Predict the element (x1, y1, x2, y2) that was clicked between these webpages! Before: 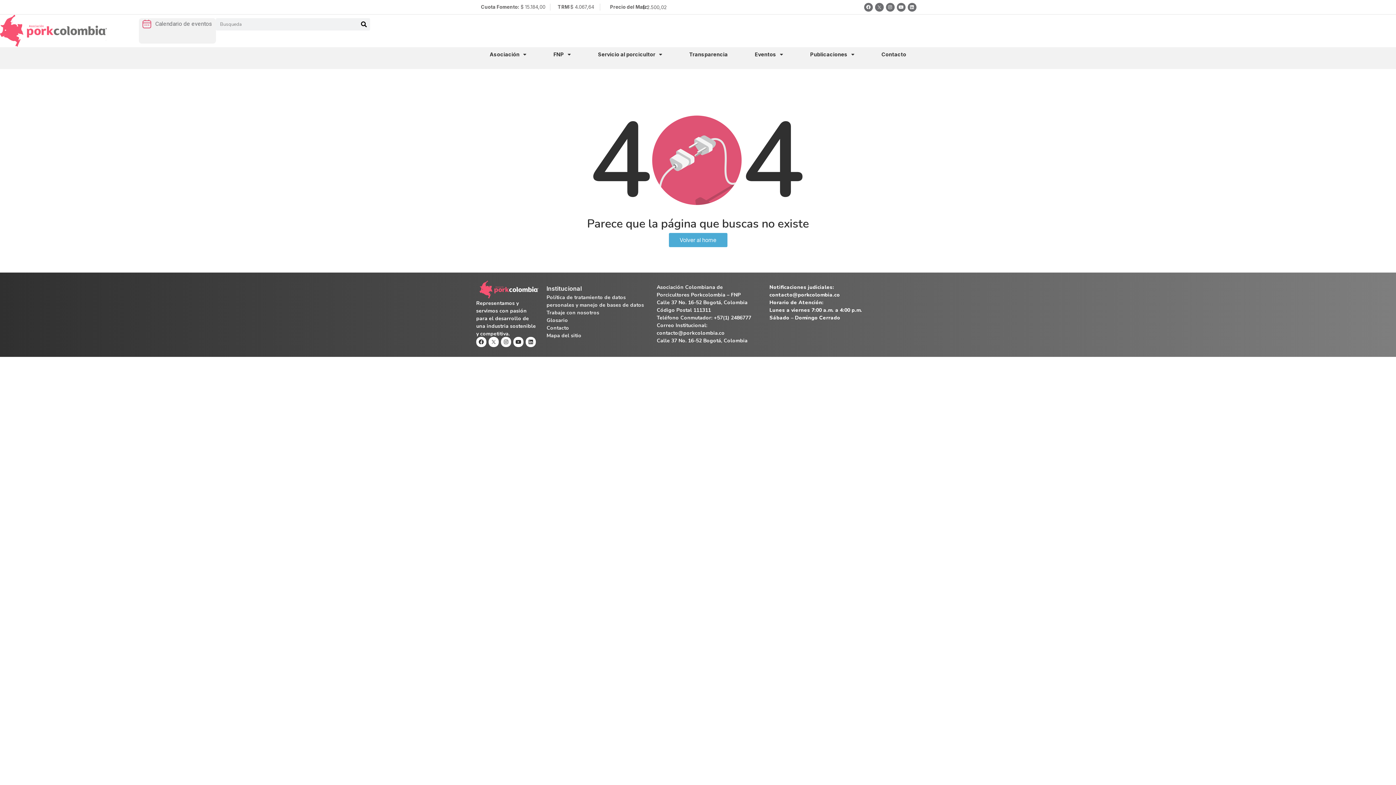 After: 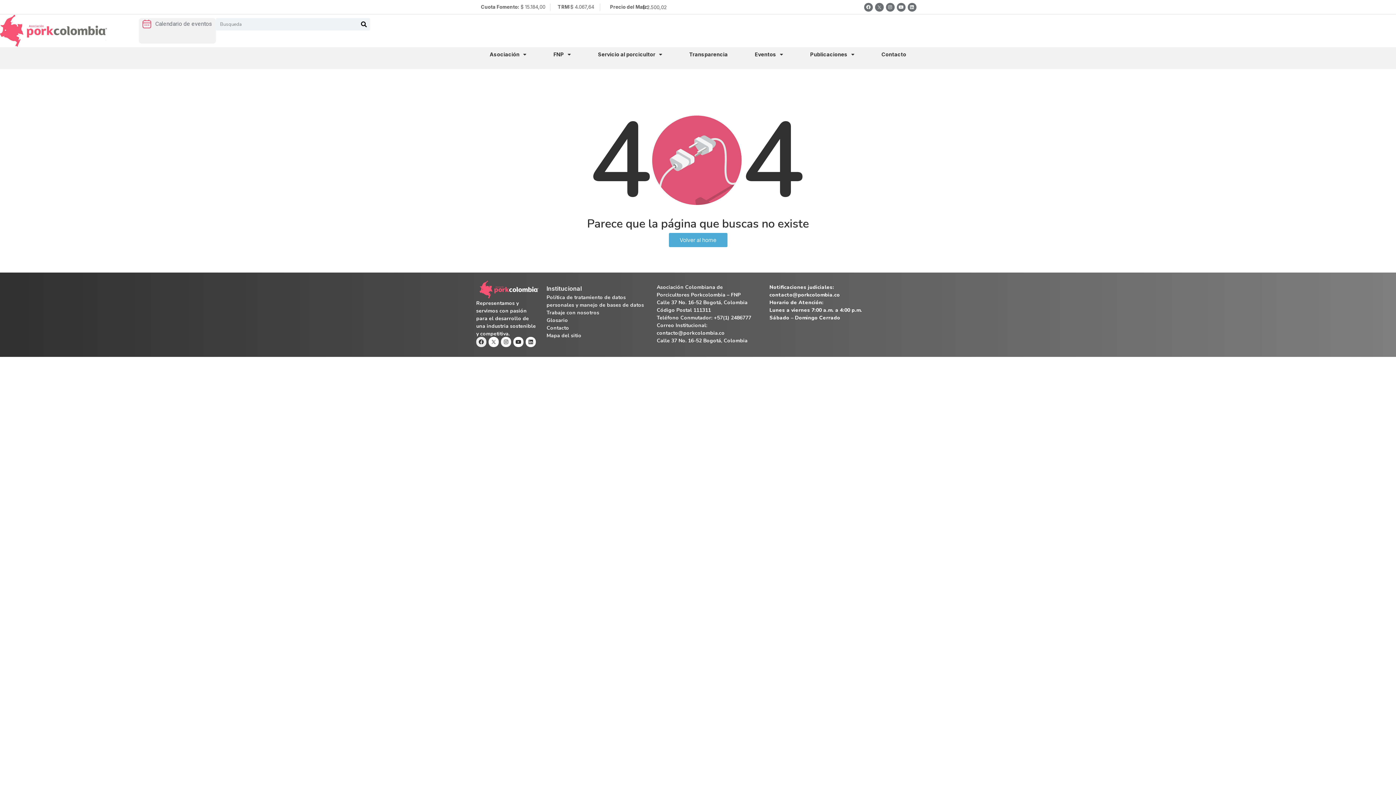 Action: label: Facebook bbox: (476, 337, 486, 347)